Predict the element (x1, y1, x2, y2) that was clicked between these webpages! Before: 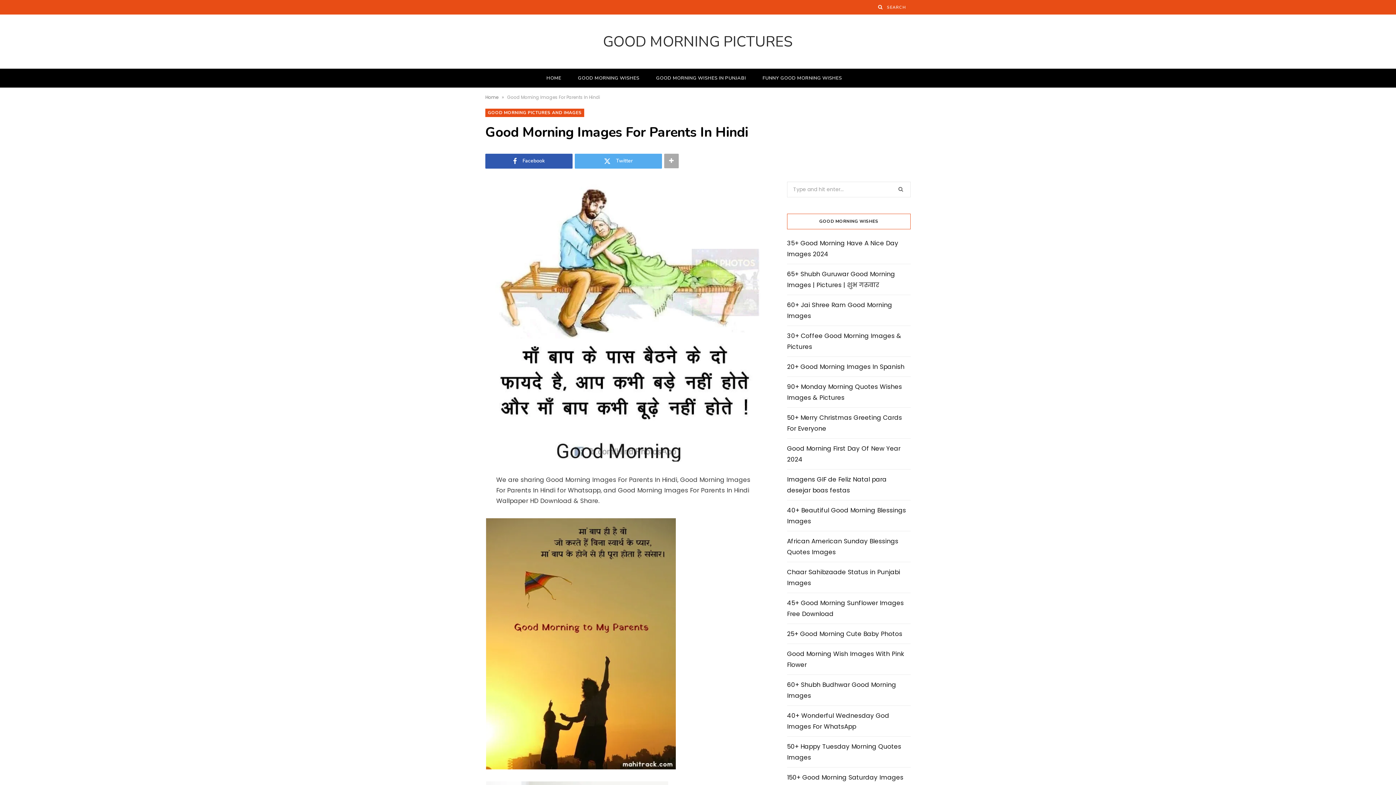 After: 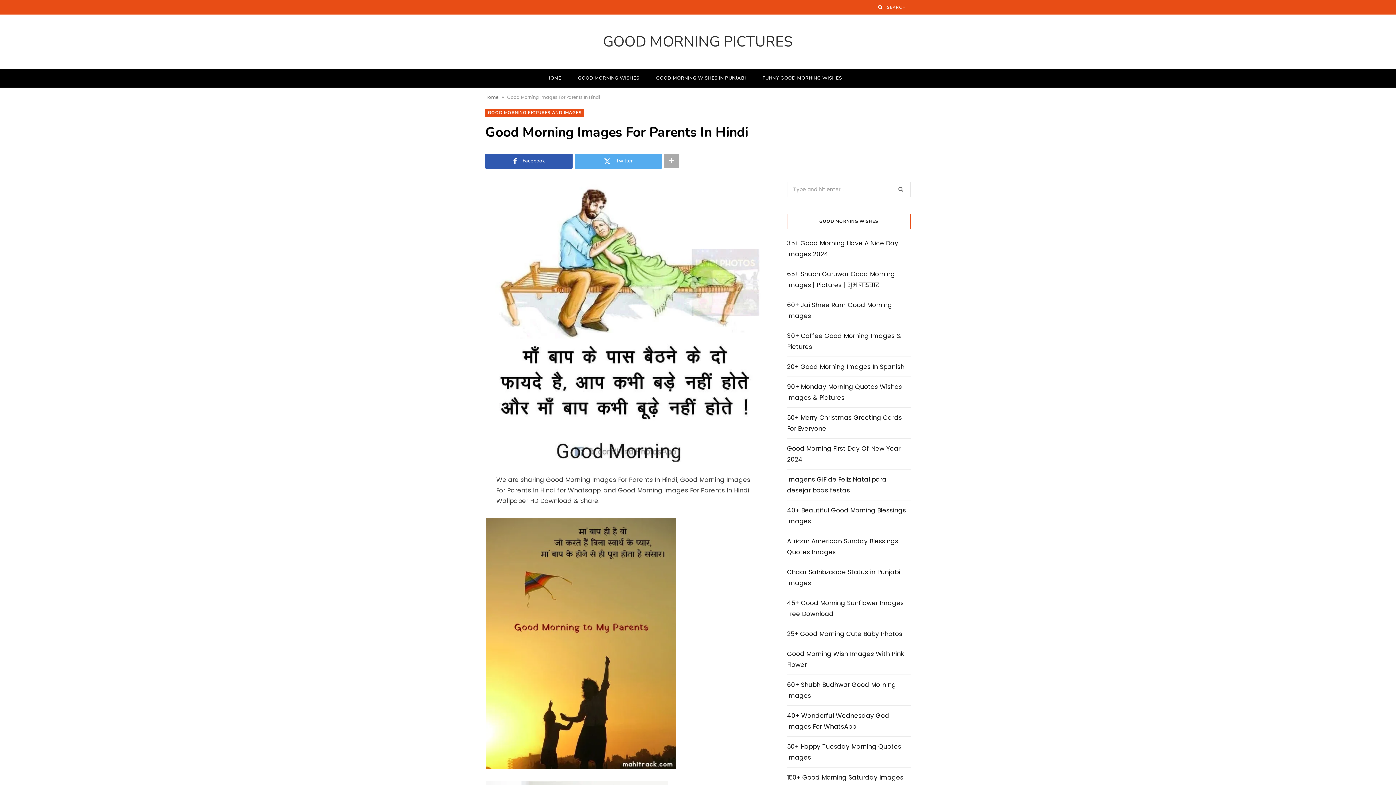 Action: bbox: (441, 512, 456, 527)